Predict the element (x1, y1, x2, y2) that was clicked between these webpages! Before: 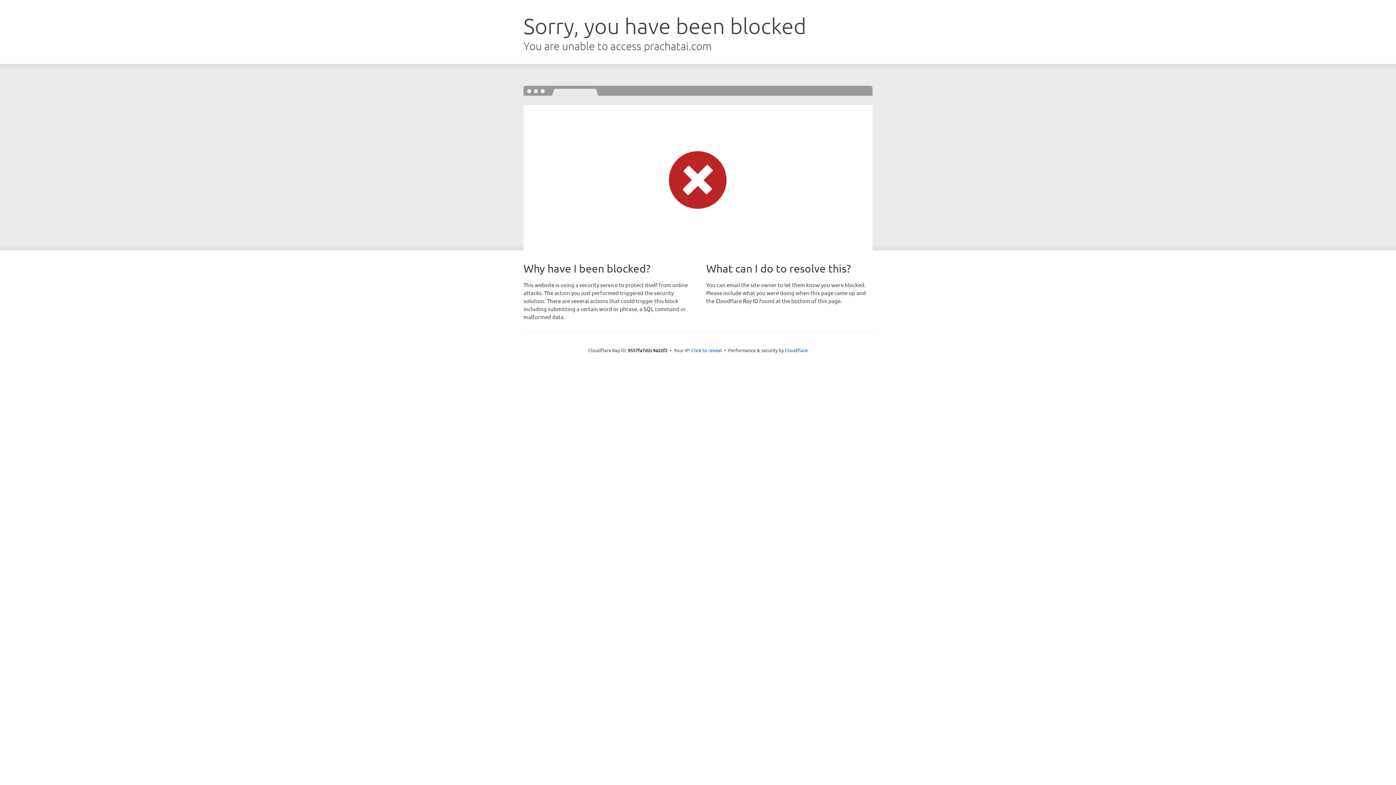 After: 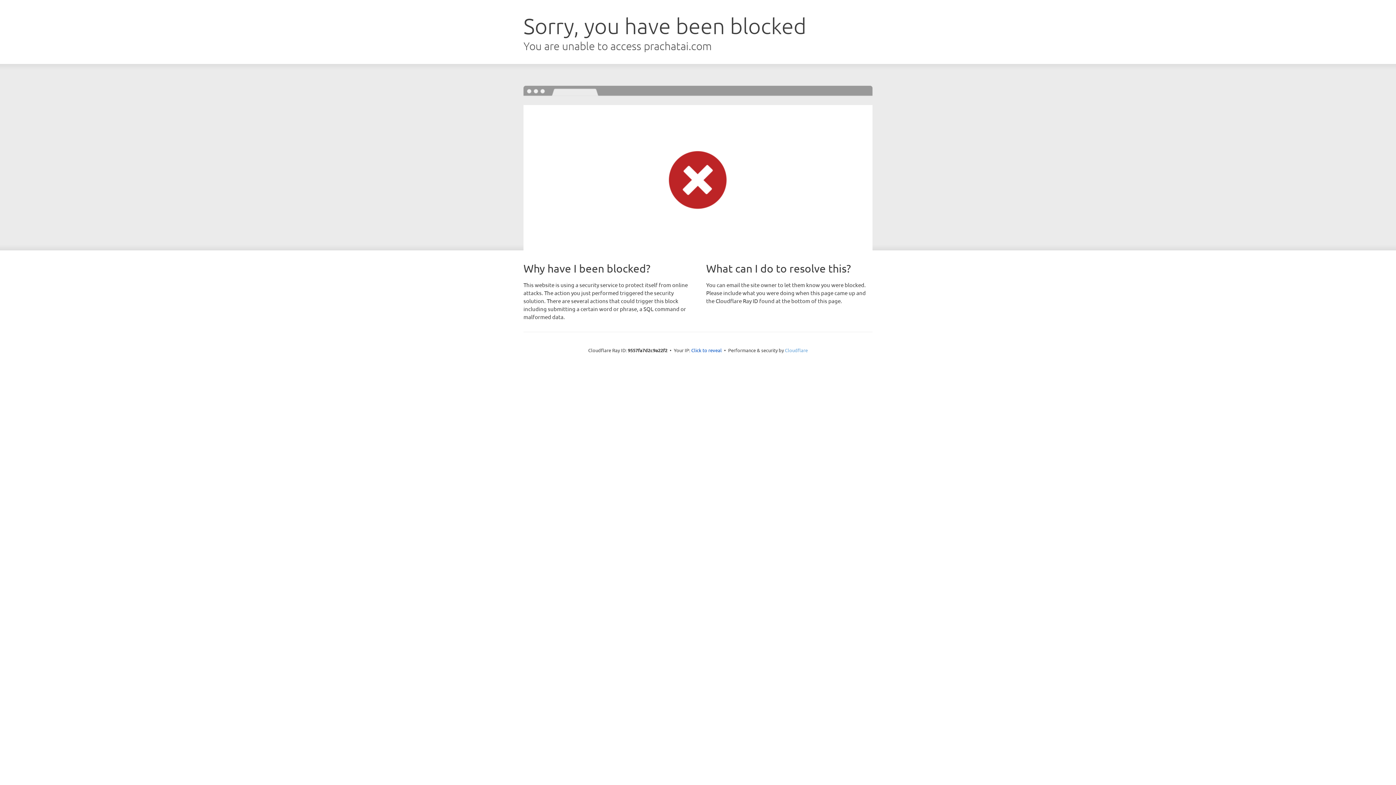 Action: bbox: (785, 347, 808, 353) label: Cloudflare